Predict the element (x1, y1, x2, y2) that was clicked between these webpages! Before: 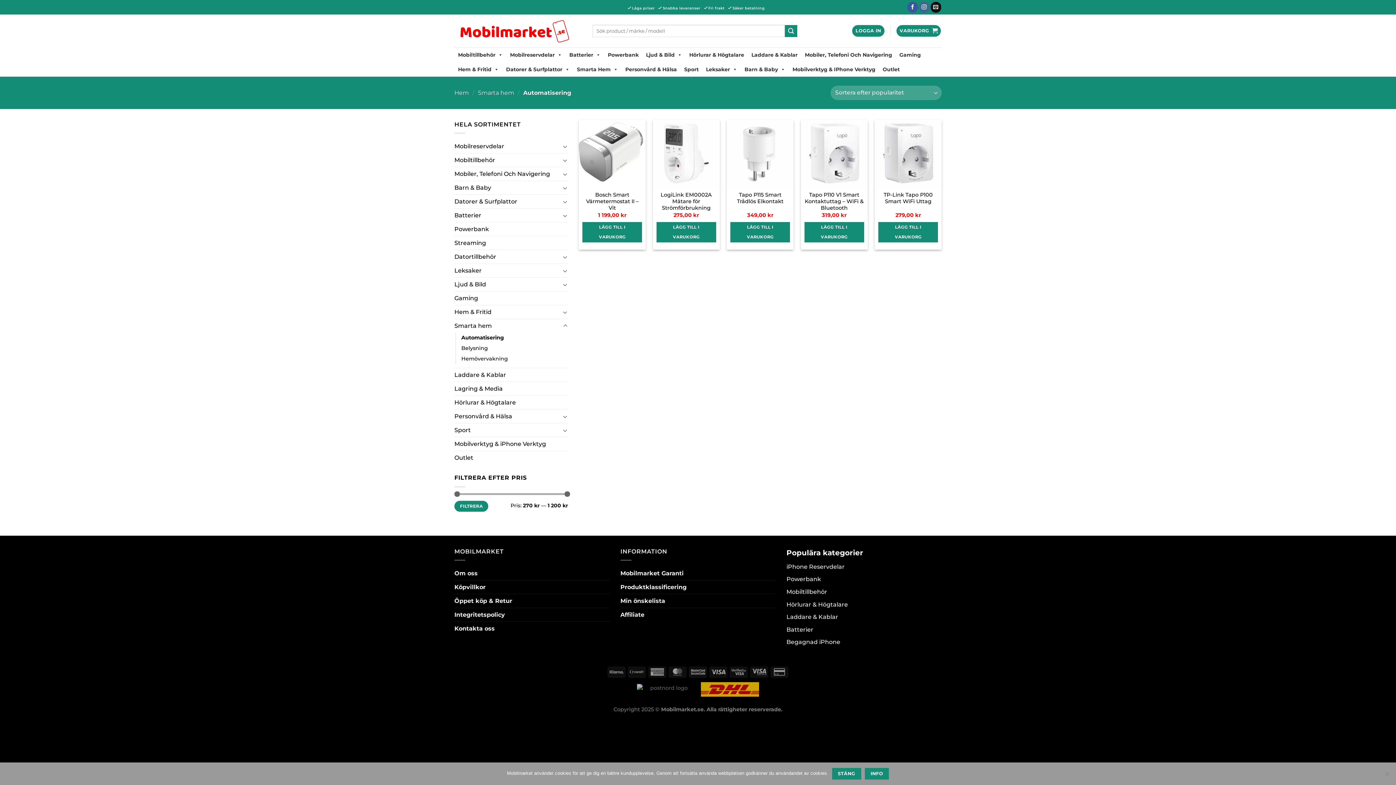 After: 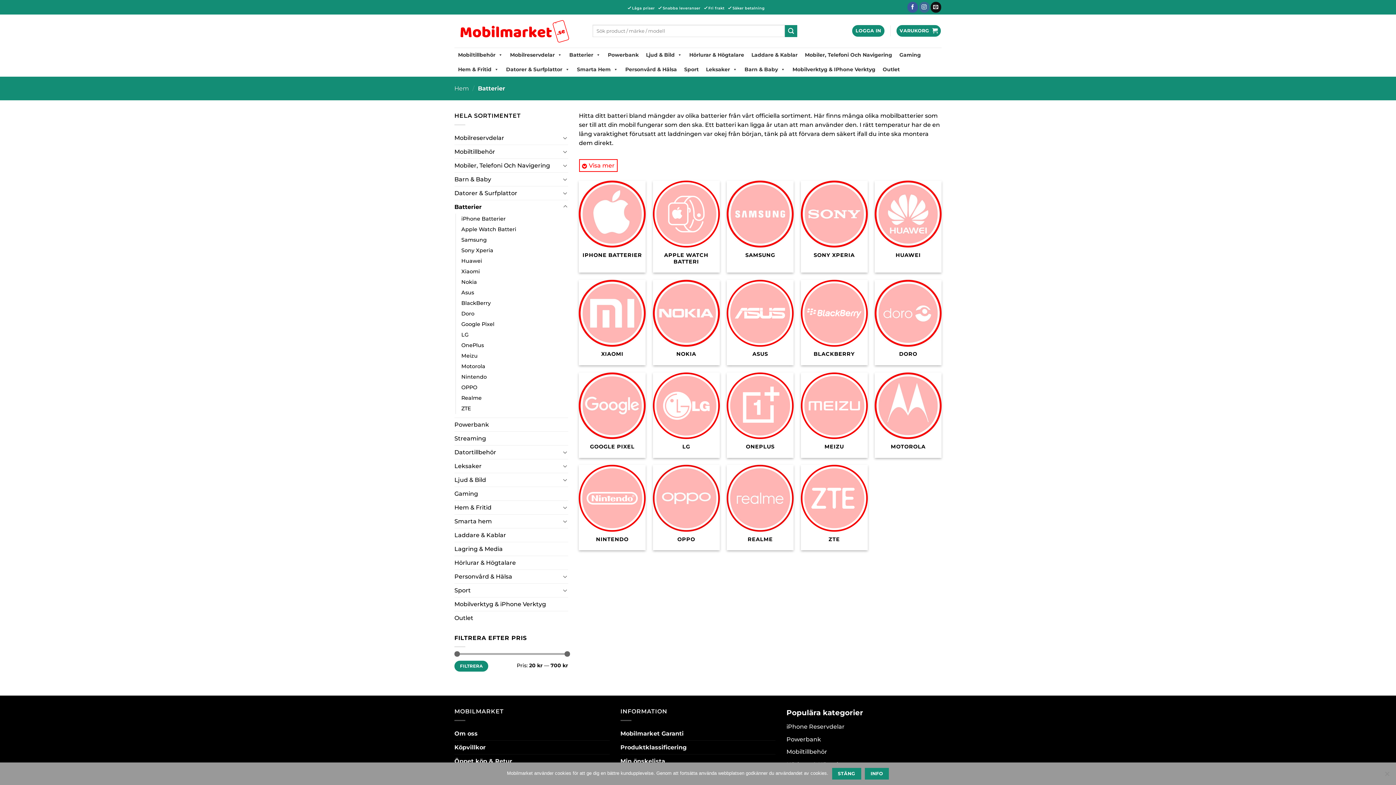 Action: bbox: (454, 208, 560, 222) label: Batterier